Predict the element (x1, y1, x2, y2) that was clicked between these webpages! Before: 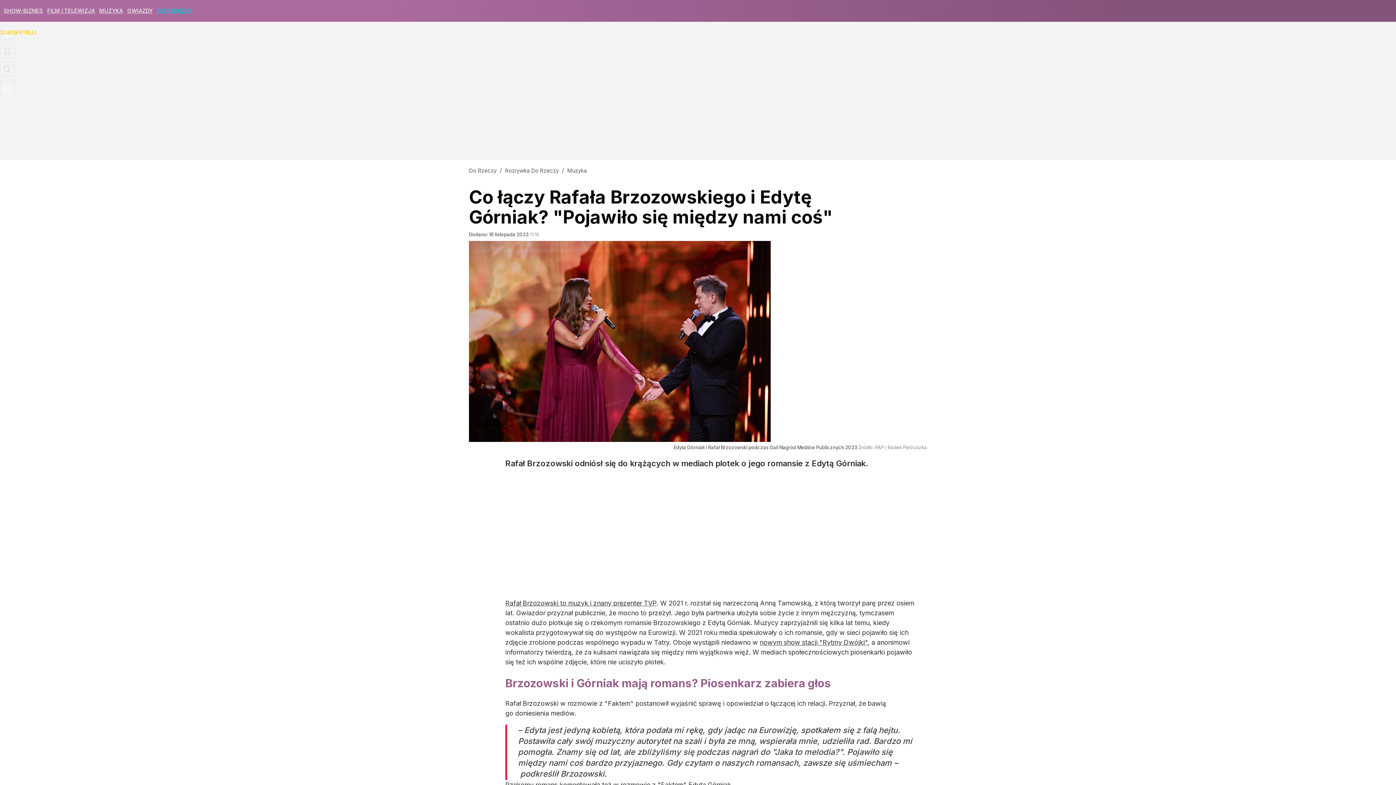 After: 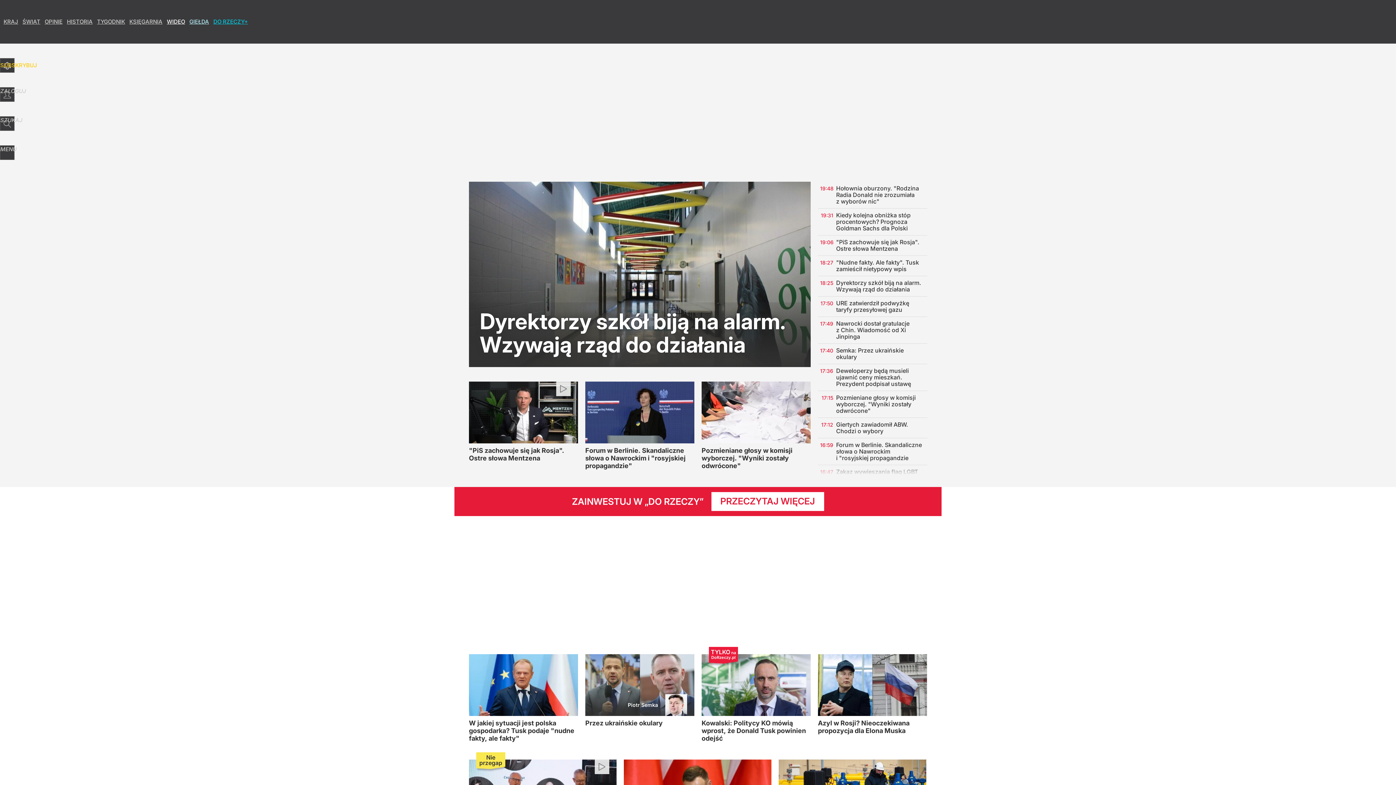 Action: label: Do Rzeczy bbox: (469, 167, 496, 174)